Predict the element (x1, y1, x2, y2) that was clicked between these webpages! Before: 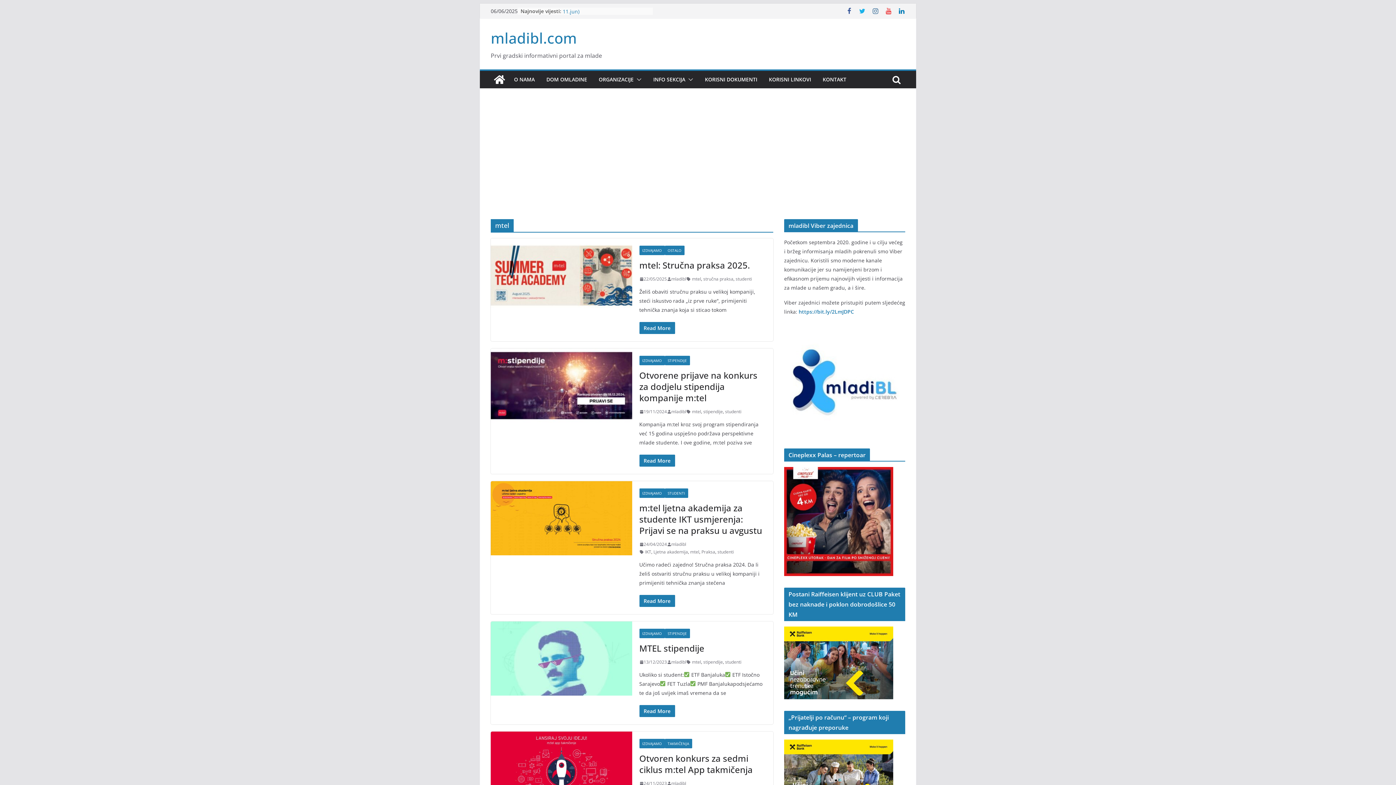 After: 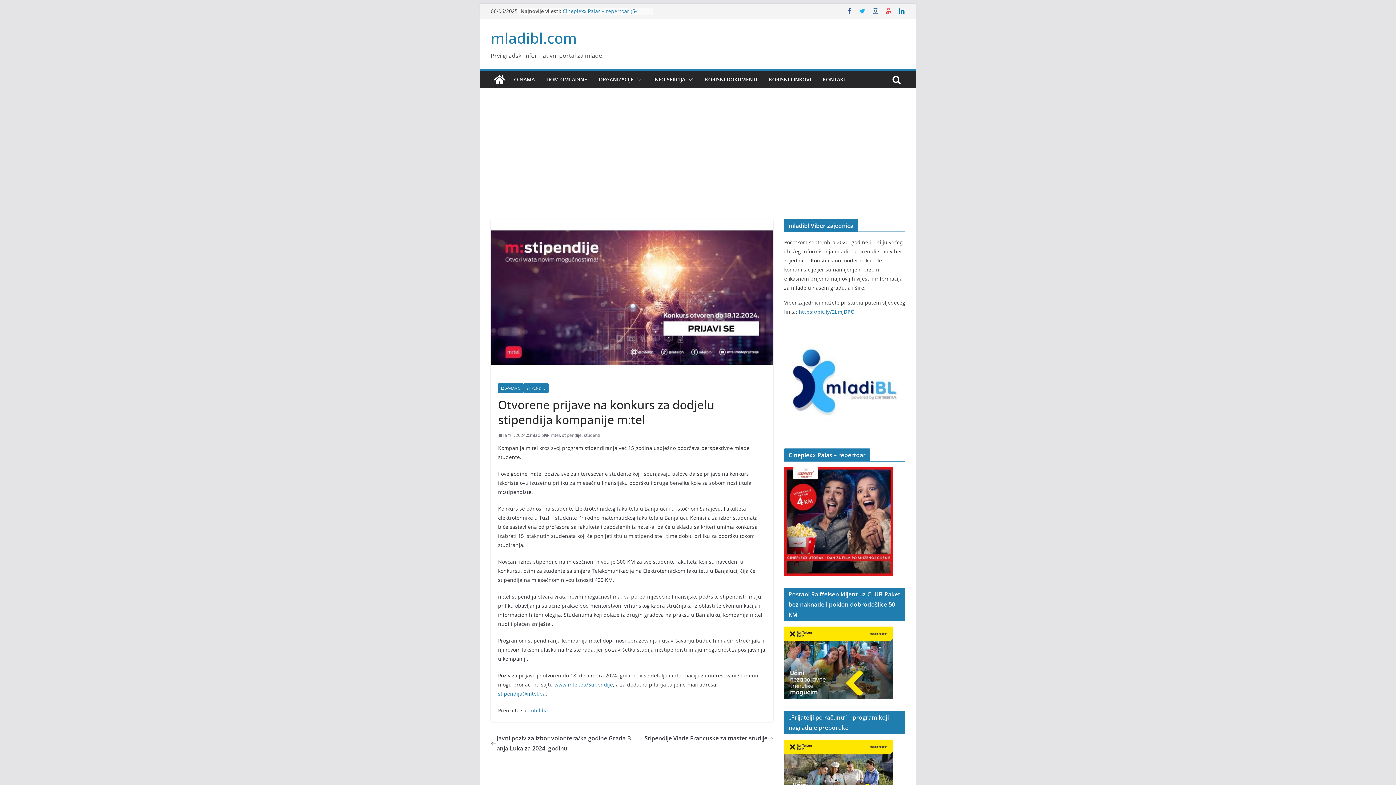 Action: bbox: (490, 348, 632, 422)